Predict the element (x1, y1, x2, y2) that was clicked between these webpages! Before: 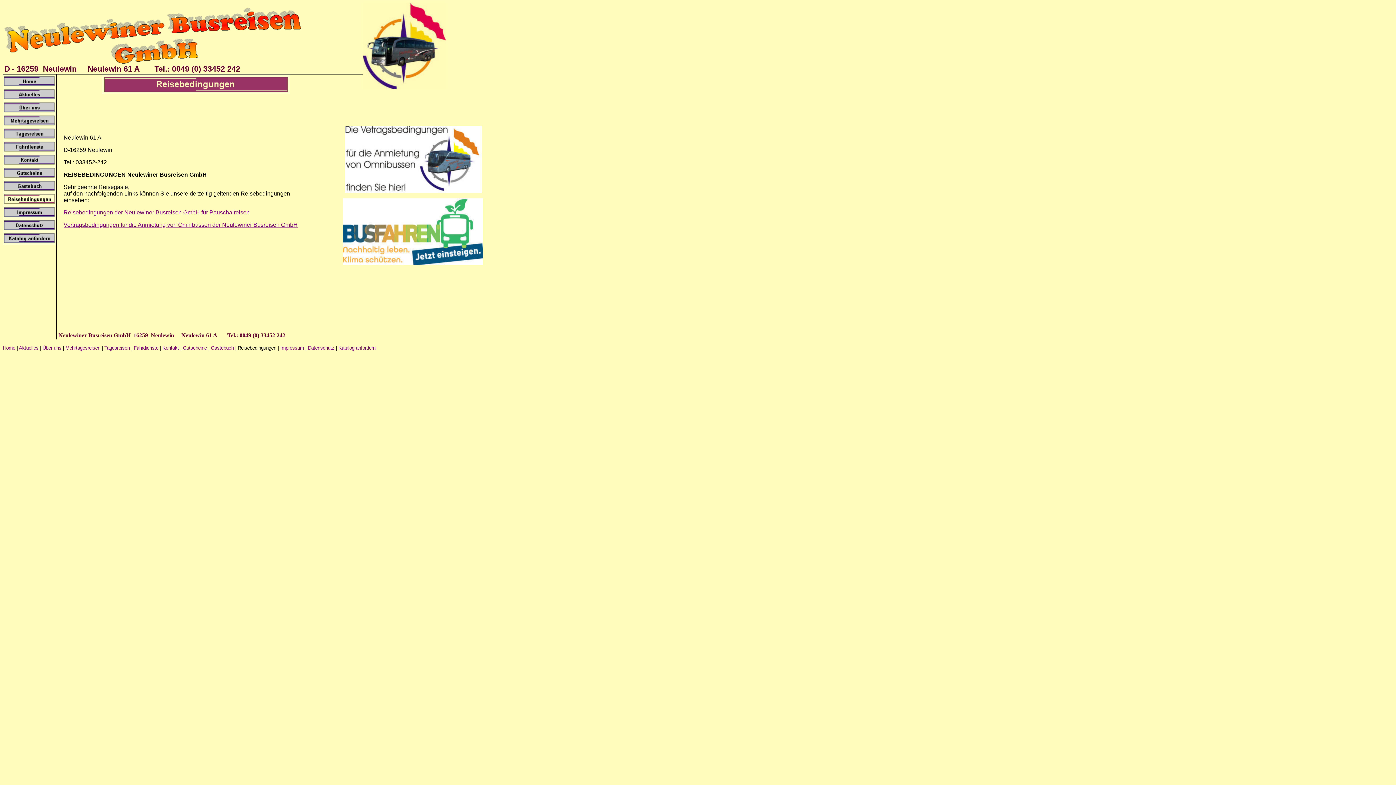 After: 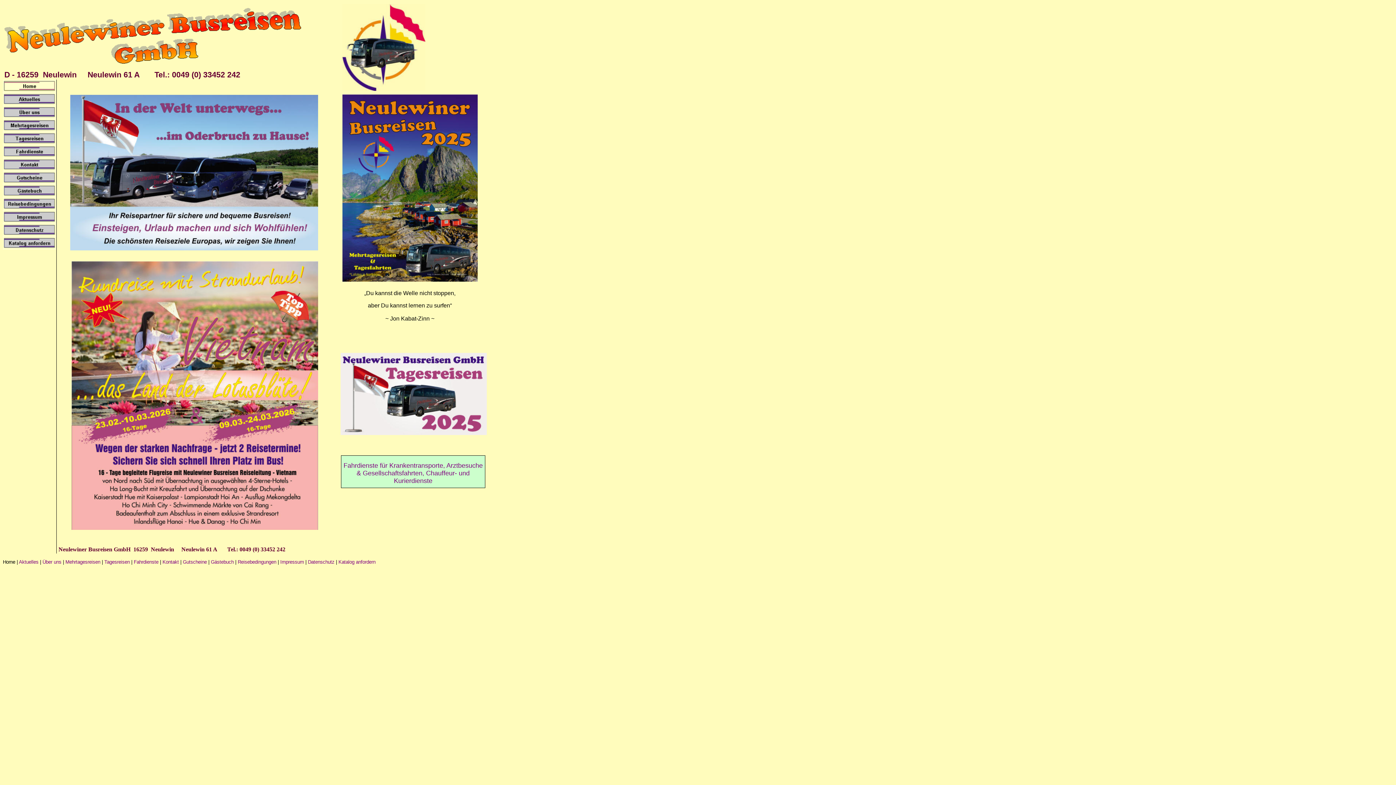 Action: label: Home bbox: (2, 345, 15, 350)